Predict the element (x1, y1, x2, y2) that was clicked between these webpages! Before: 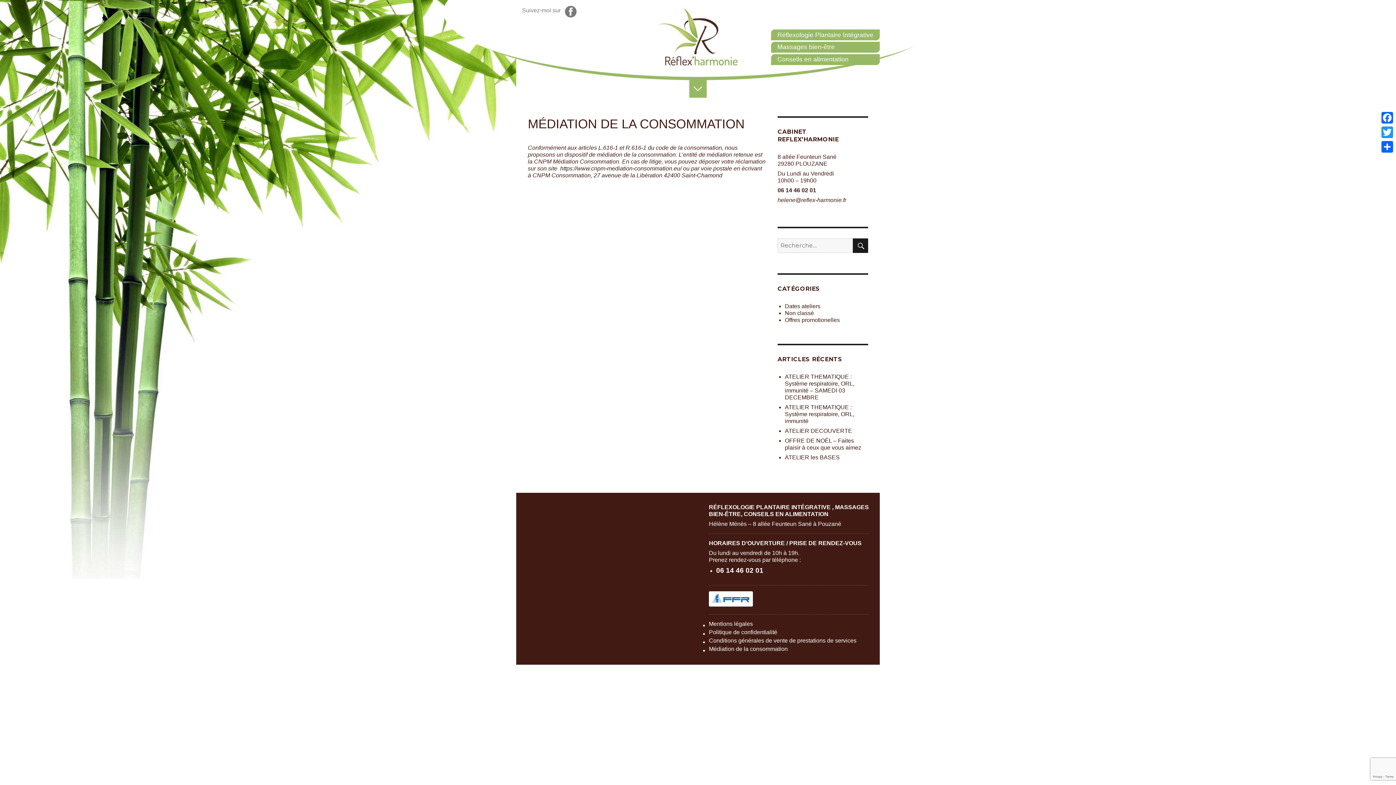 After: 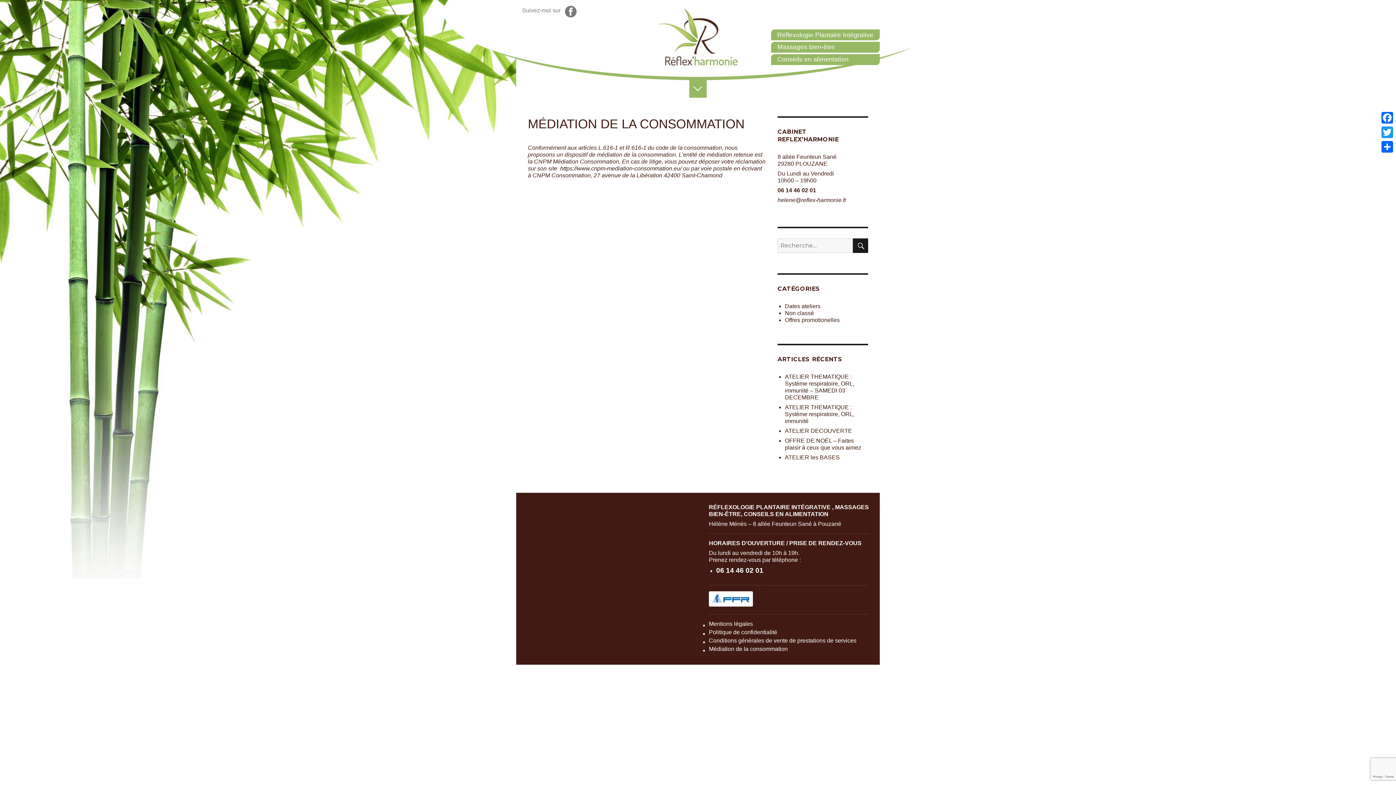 Action: bbox: (709, 591, 753, 607)